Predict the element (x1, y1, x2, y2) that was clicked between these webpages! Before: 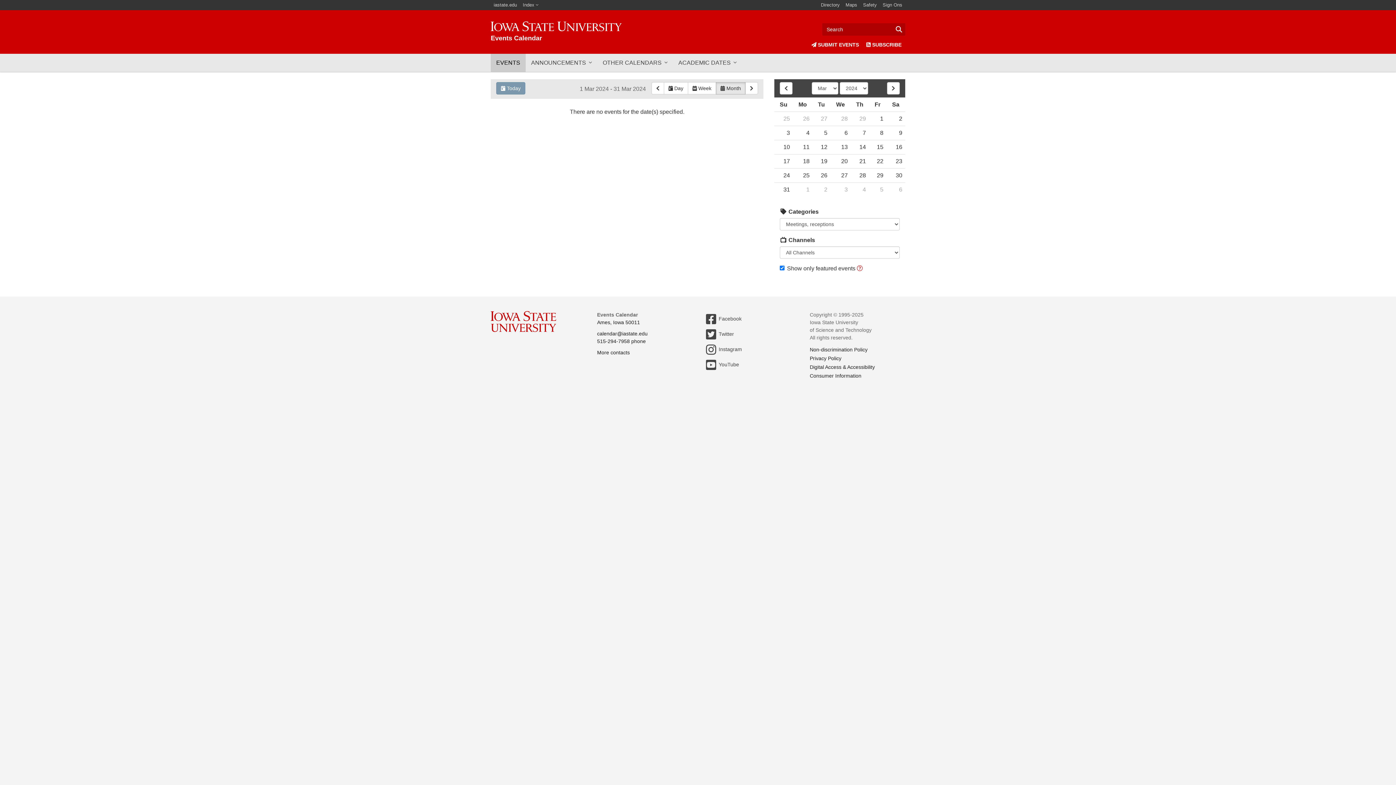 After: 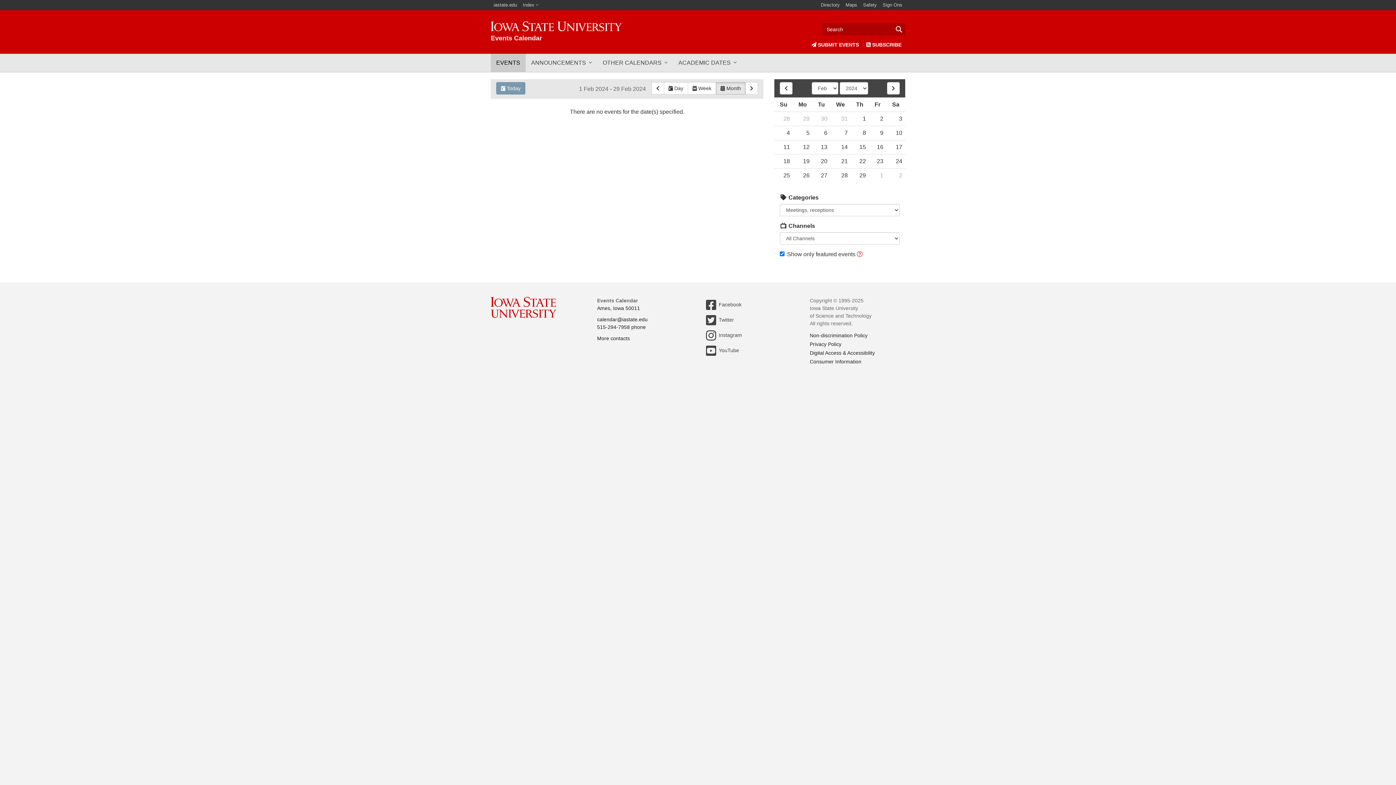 Action: bbox: (651, 82, 664, 94) label: Previous Month